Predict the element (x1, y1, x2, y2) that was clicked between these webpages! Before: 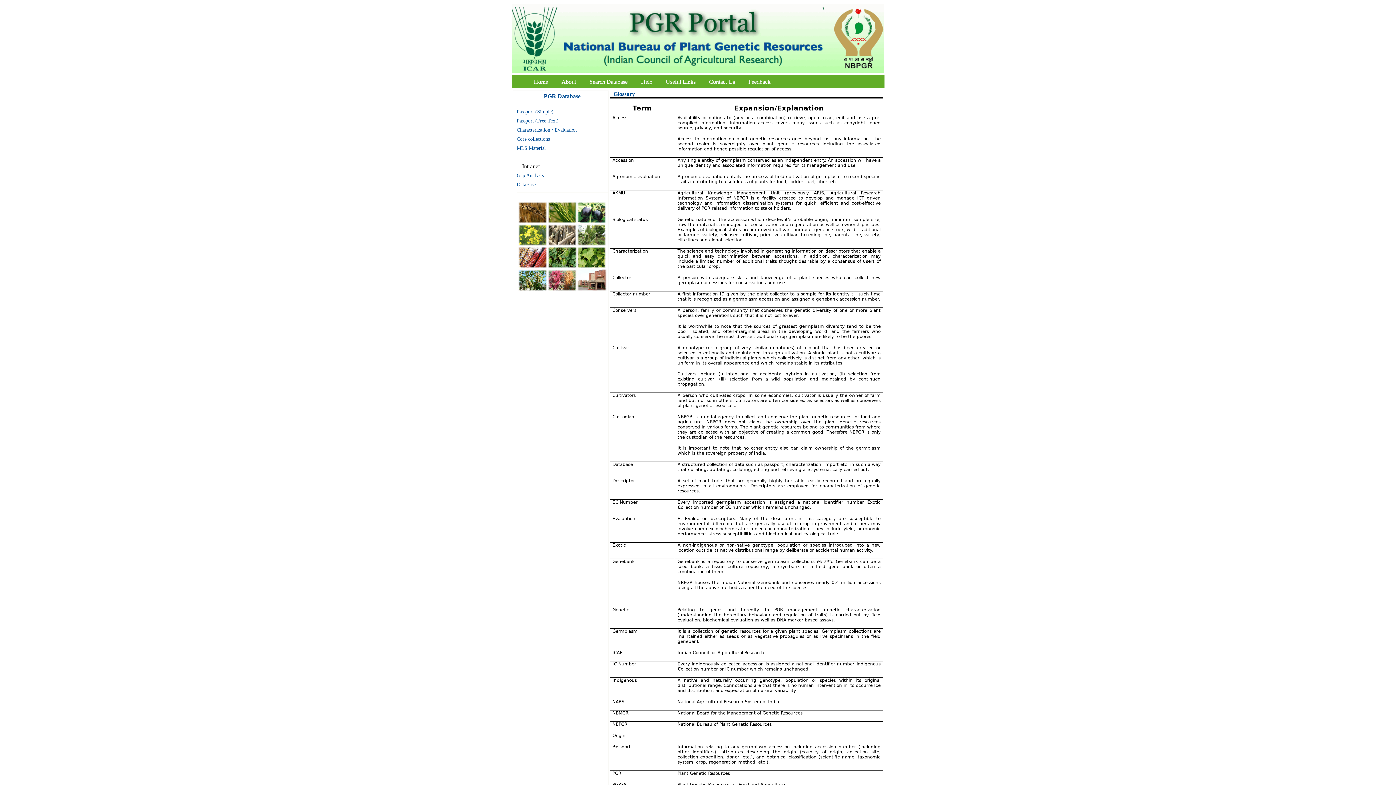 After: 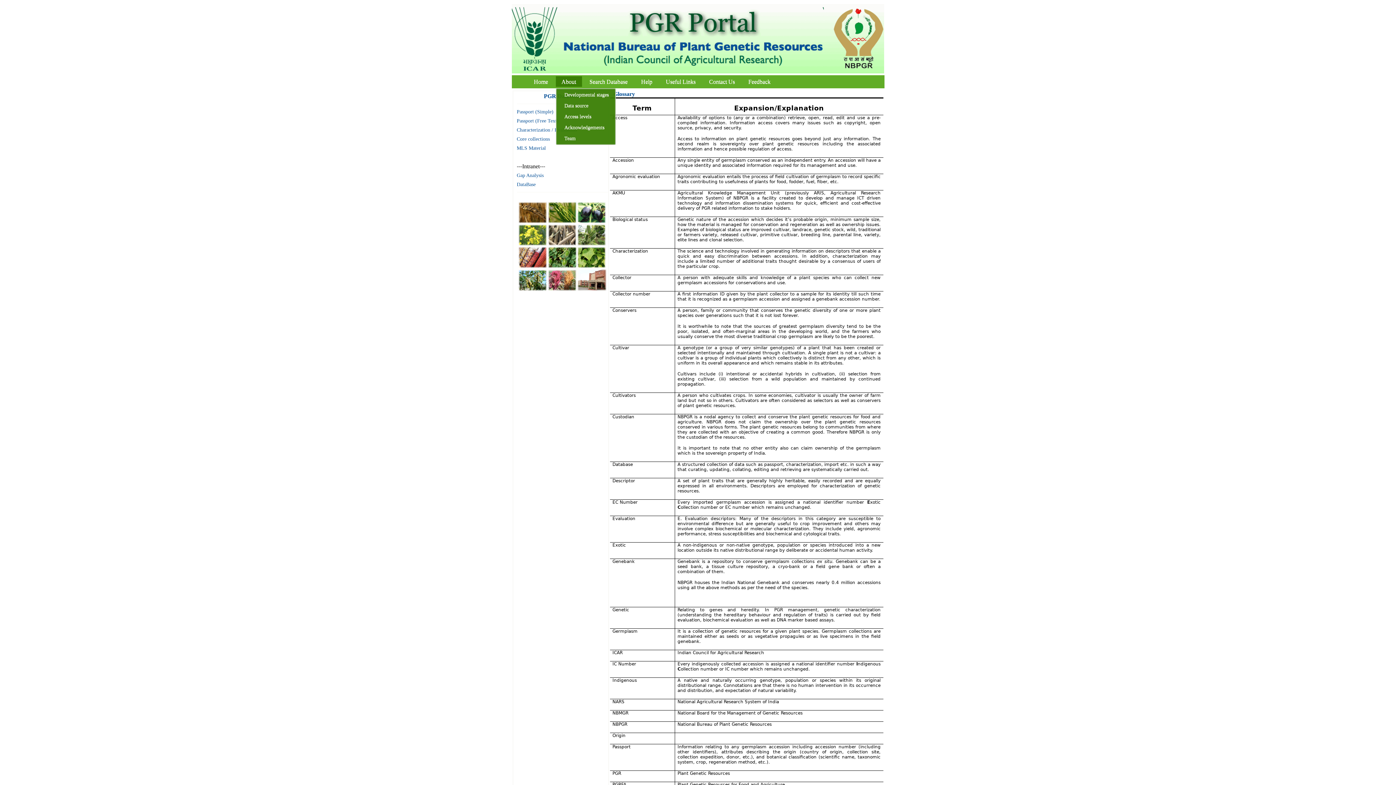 Action: label: About bbox: (555, 76, 582, 86)